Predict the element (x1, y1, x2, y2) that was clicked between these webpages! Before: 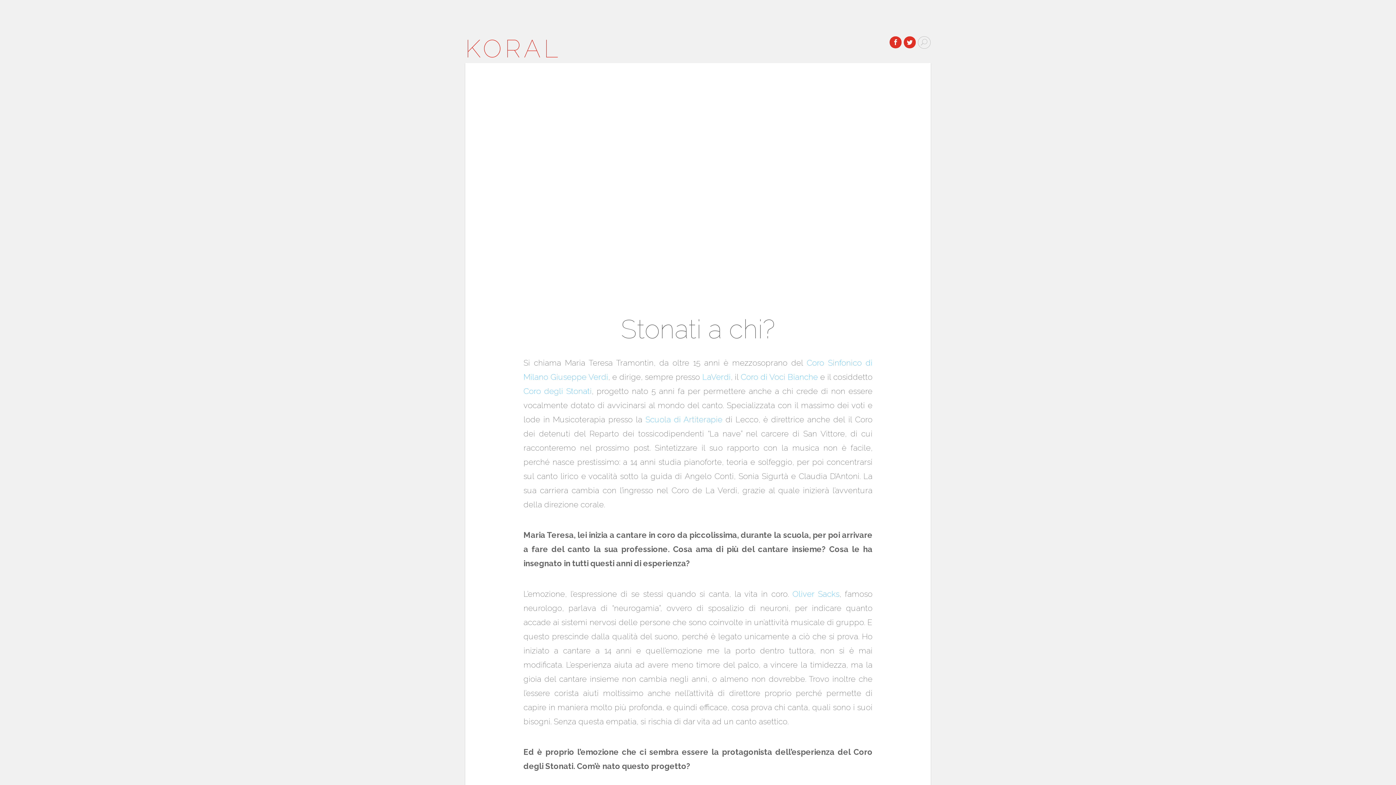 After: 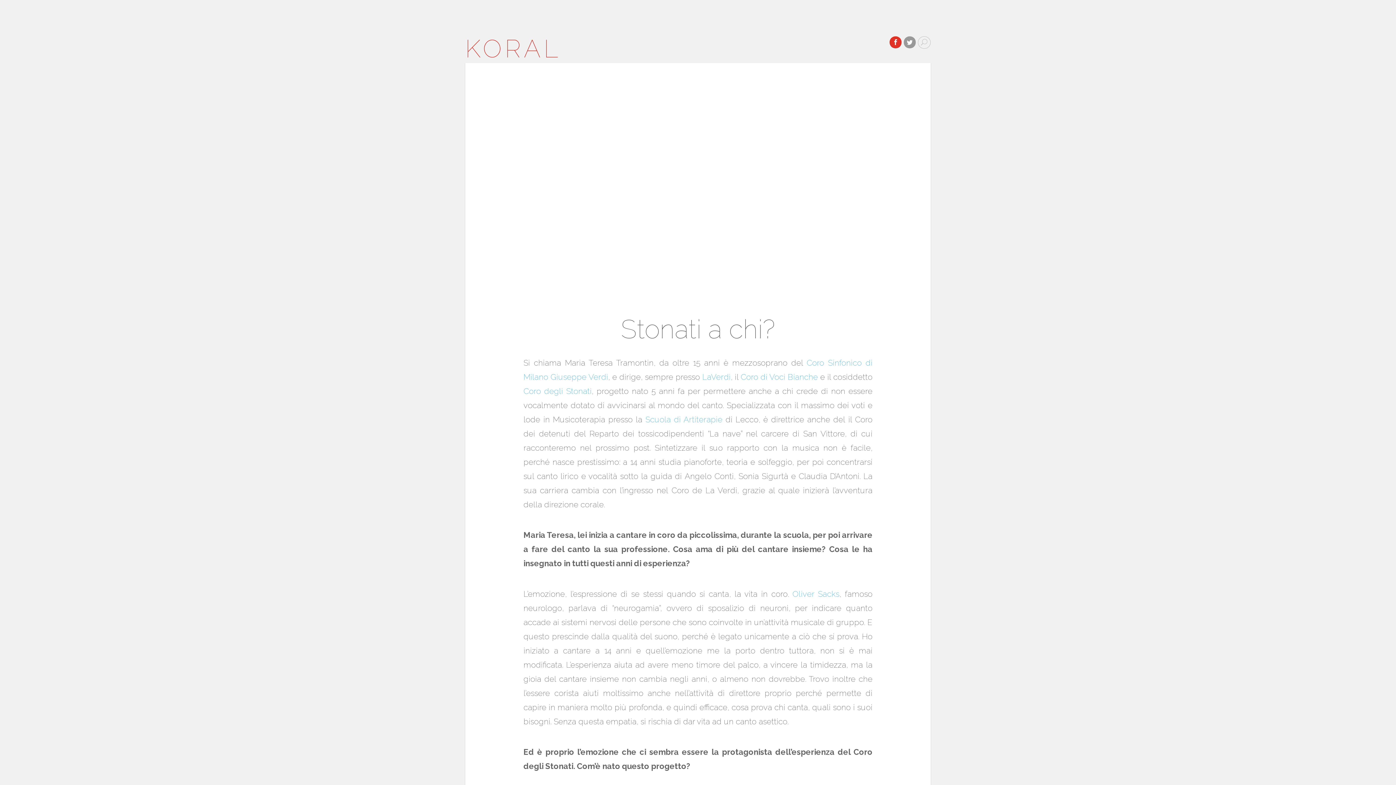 Action: bbox: (904, 36, 916, 48)